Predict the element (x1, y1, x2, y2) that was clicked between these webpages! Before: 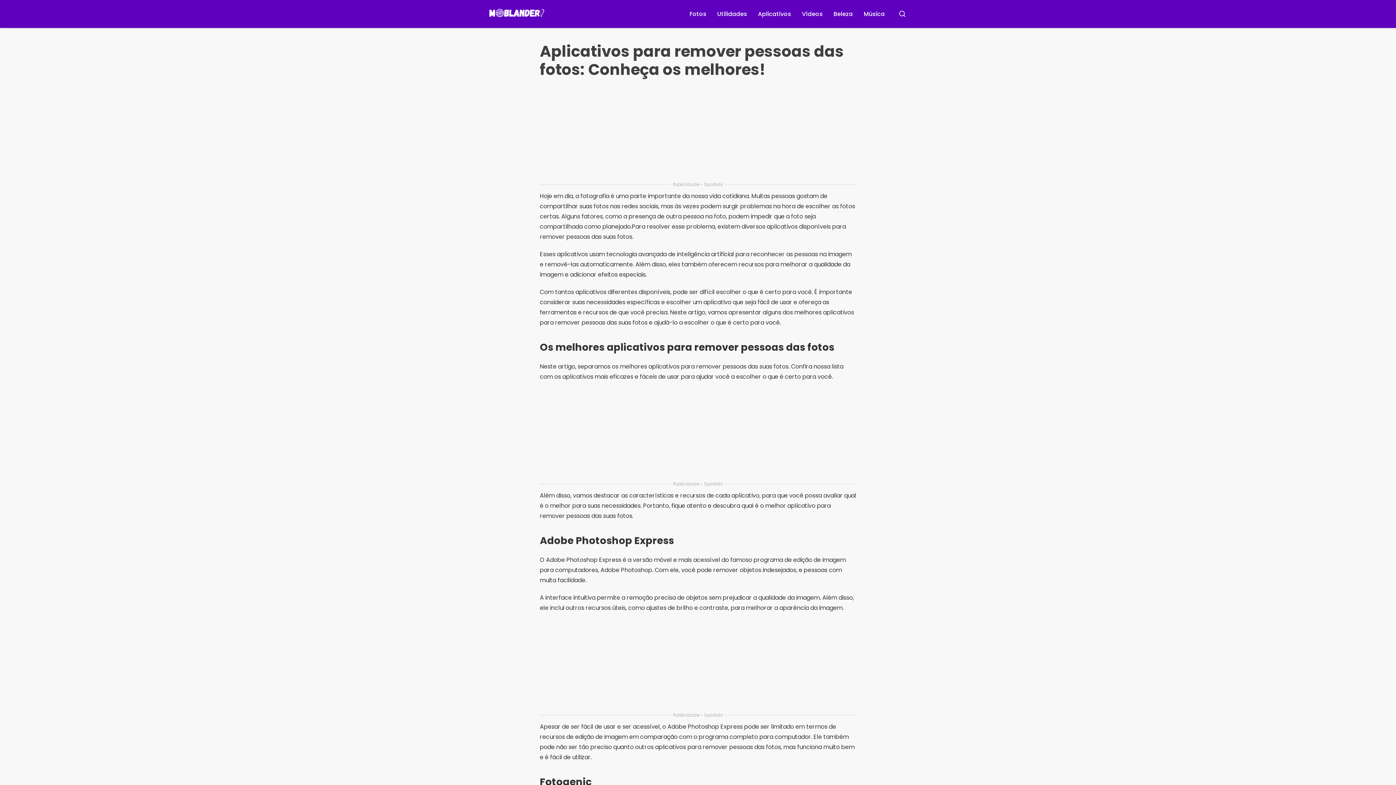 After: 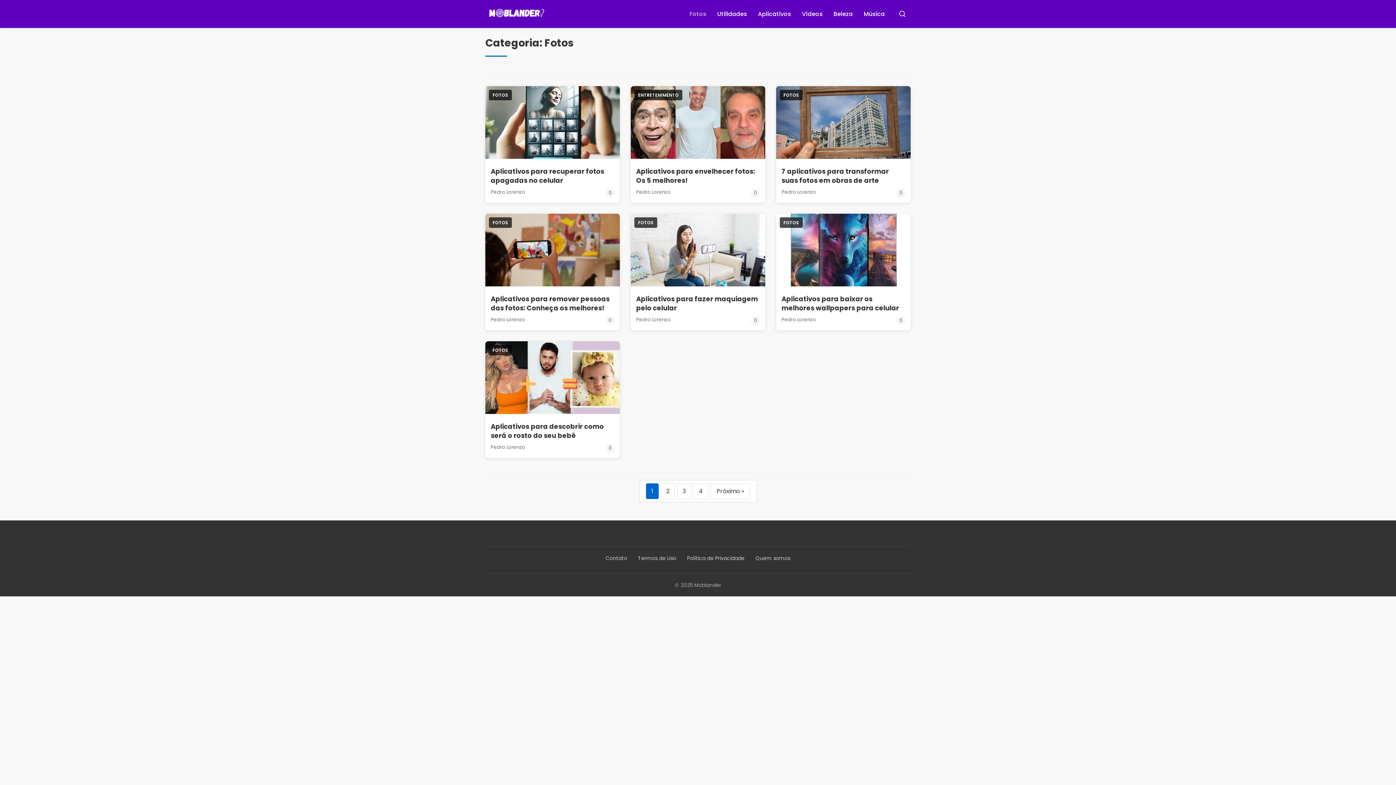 Action: bbox: (684, 5, 712, 22) label: Fotos